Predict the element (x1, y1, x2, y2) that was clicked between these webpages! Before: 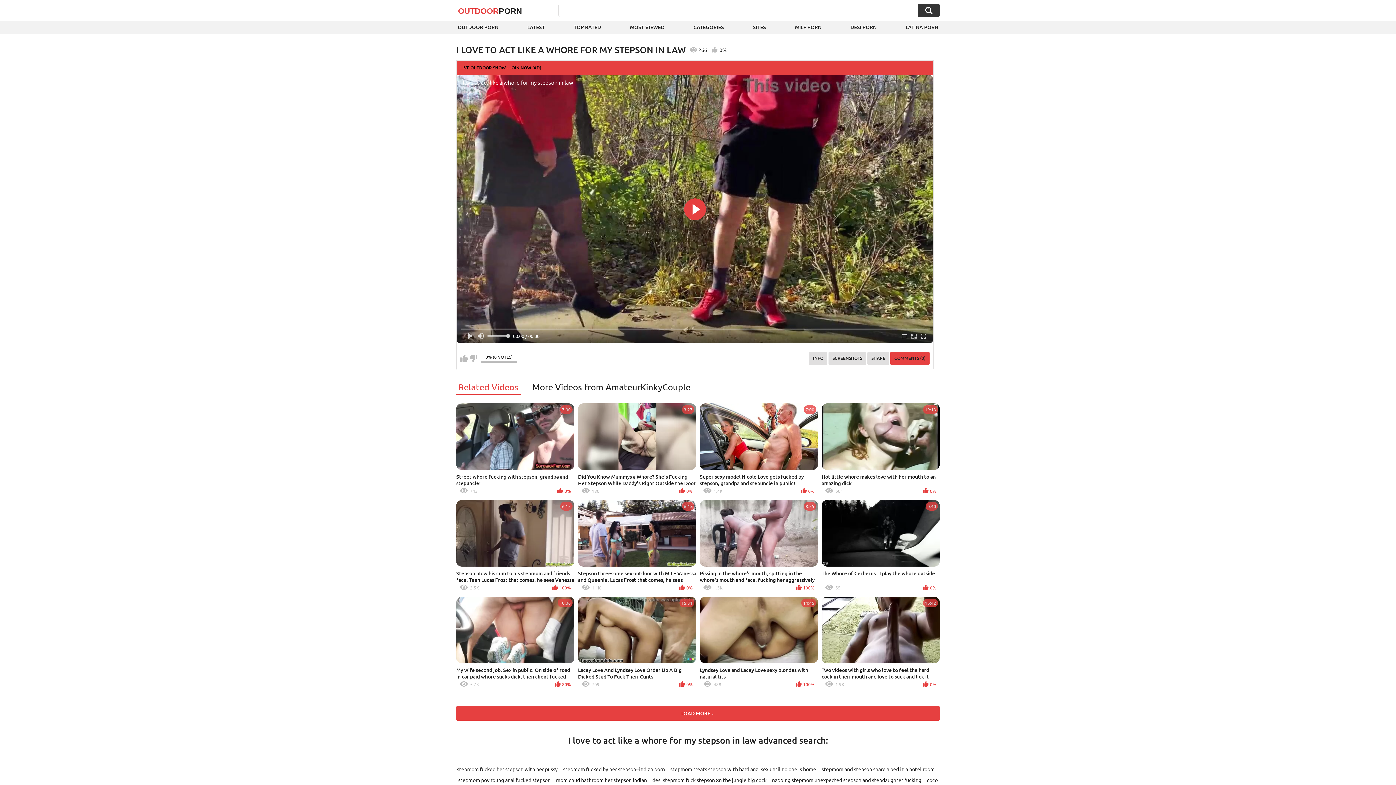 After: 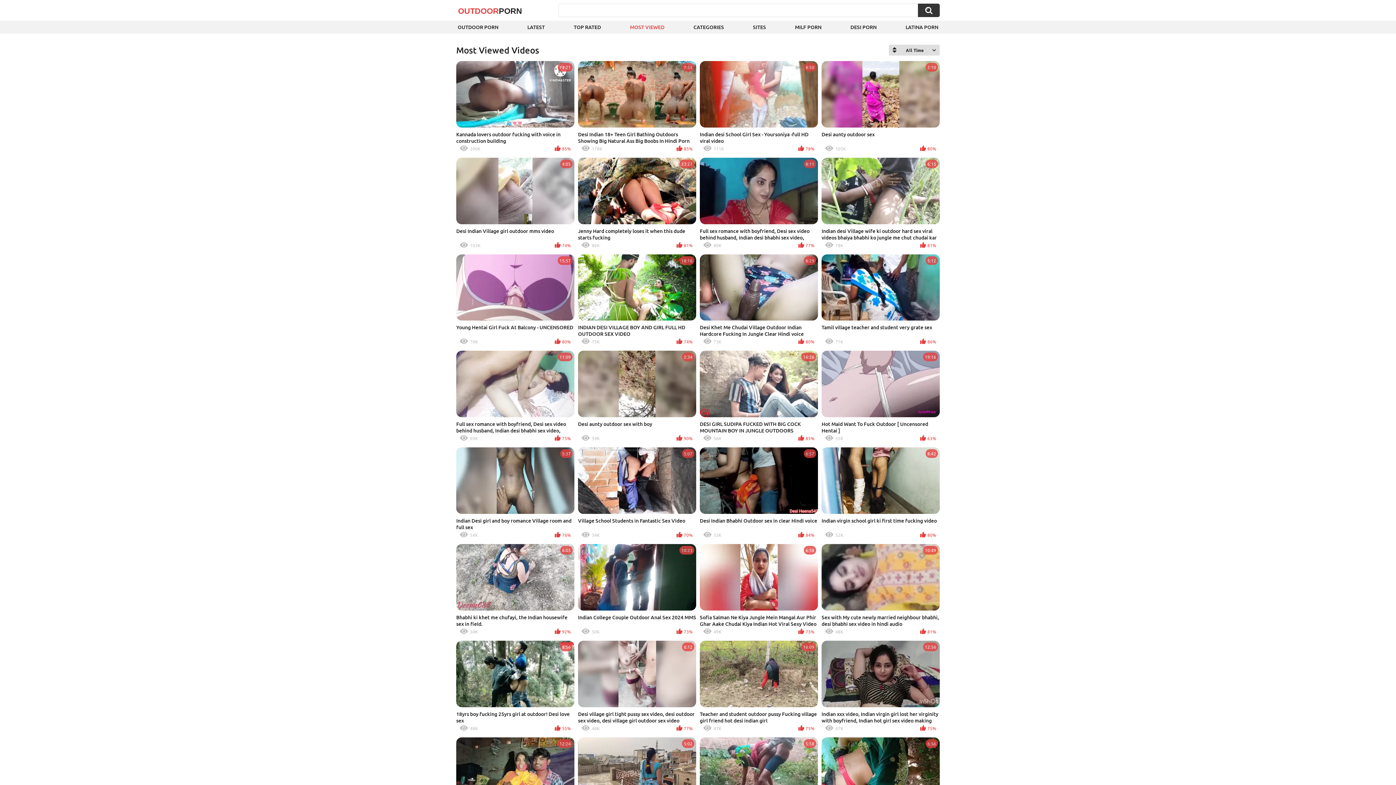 Action: label: MOST VIEWED bbox: (628, 20, 666, 33)